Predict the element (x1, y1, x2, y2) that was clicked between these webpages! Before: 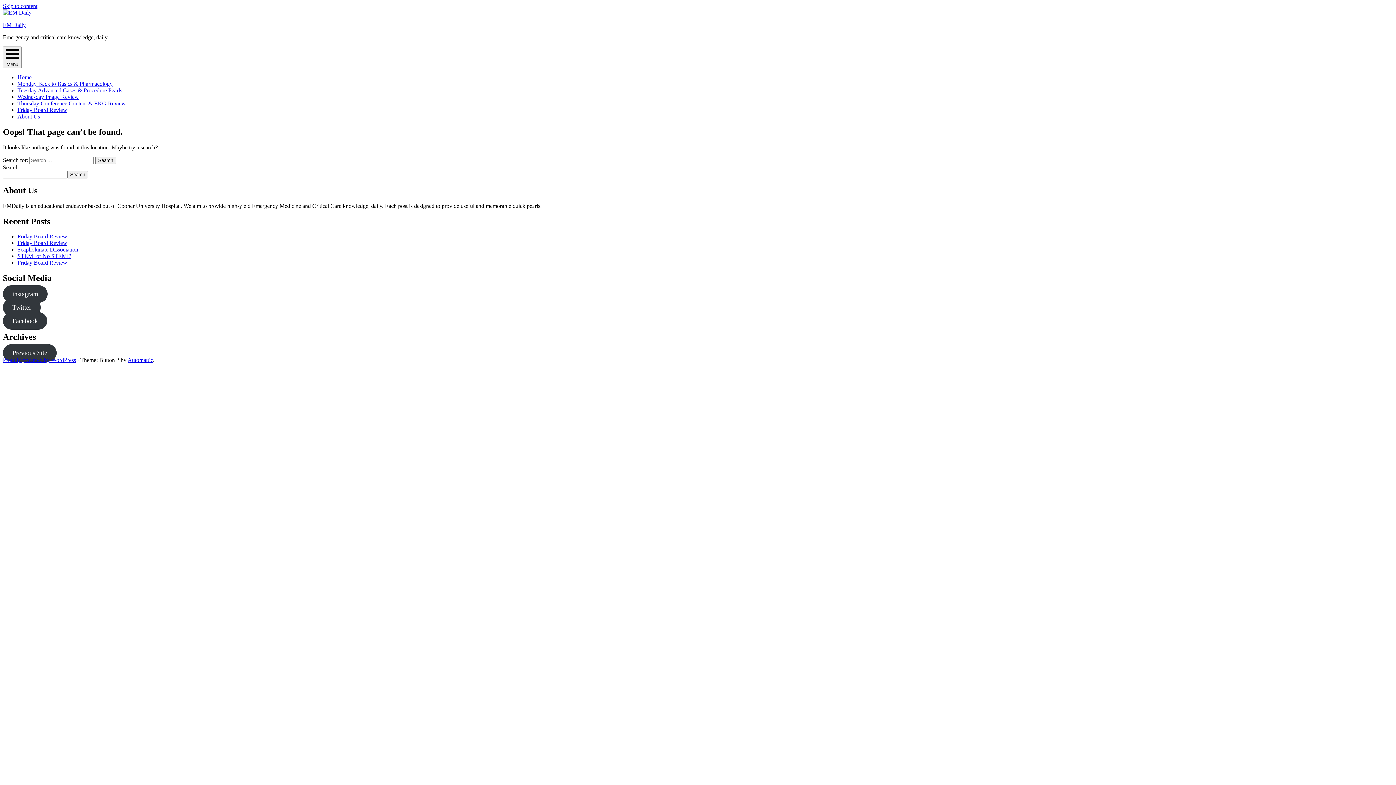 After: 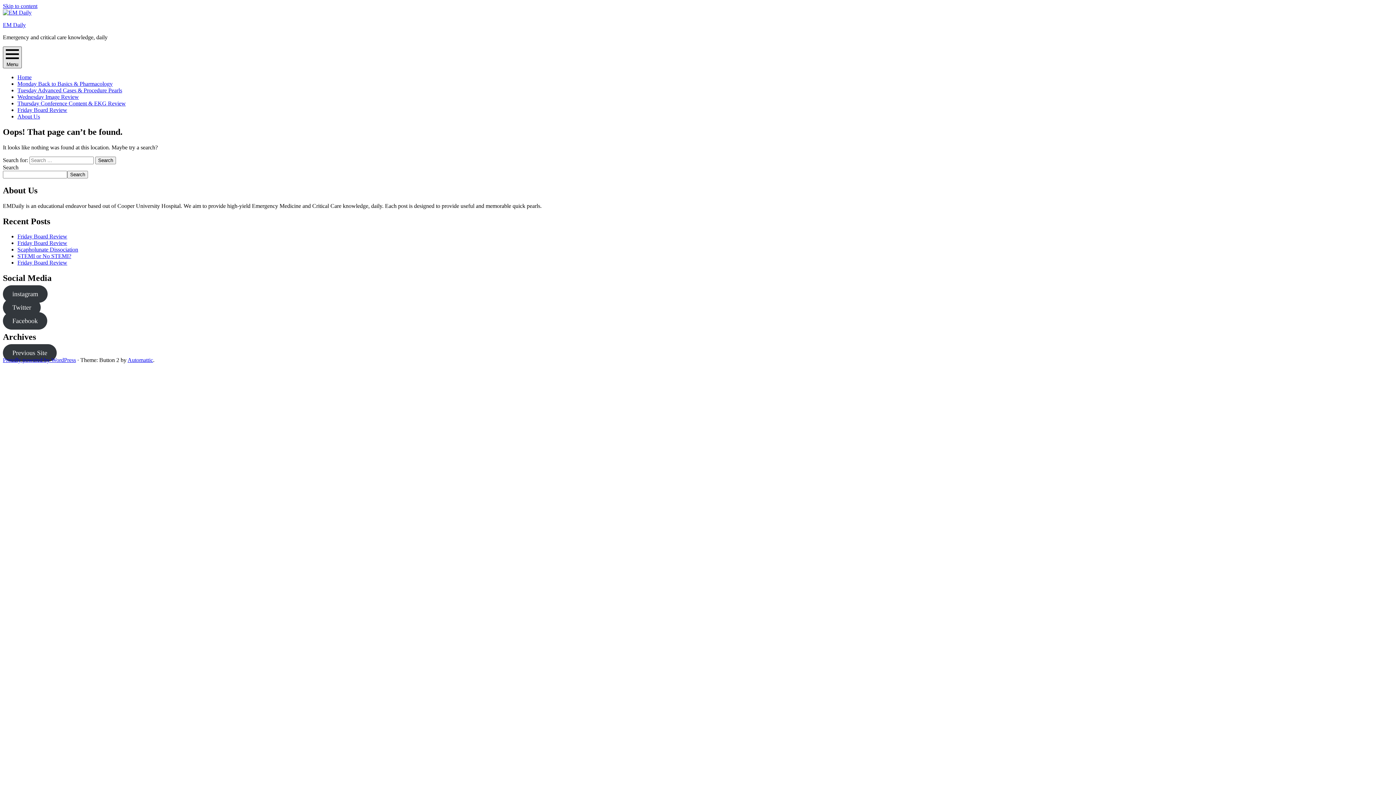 Action: label:  Menu bbox: (2, 46, 21, 68)